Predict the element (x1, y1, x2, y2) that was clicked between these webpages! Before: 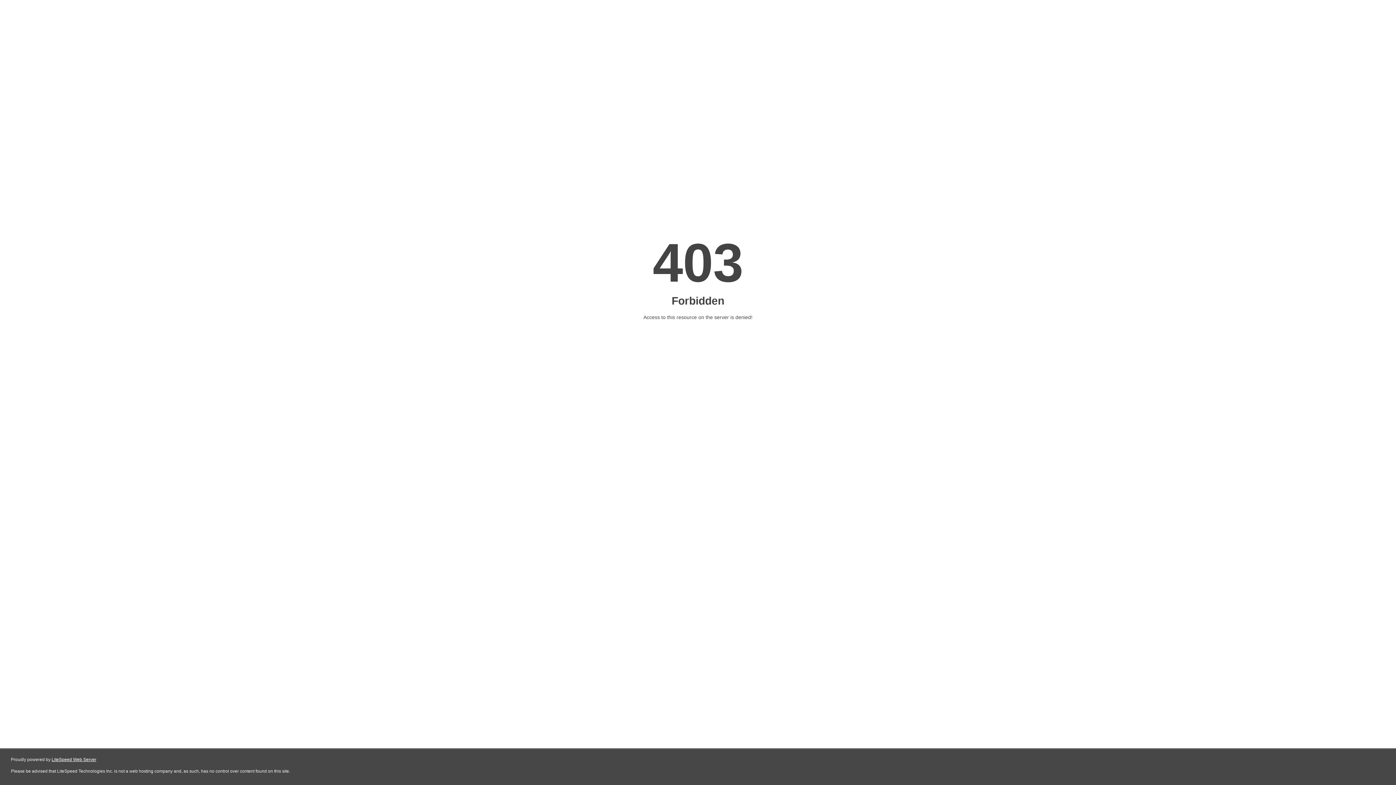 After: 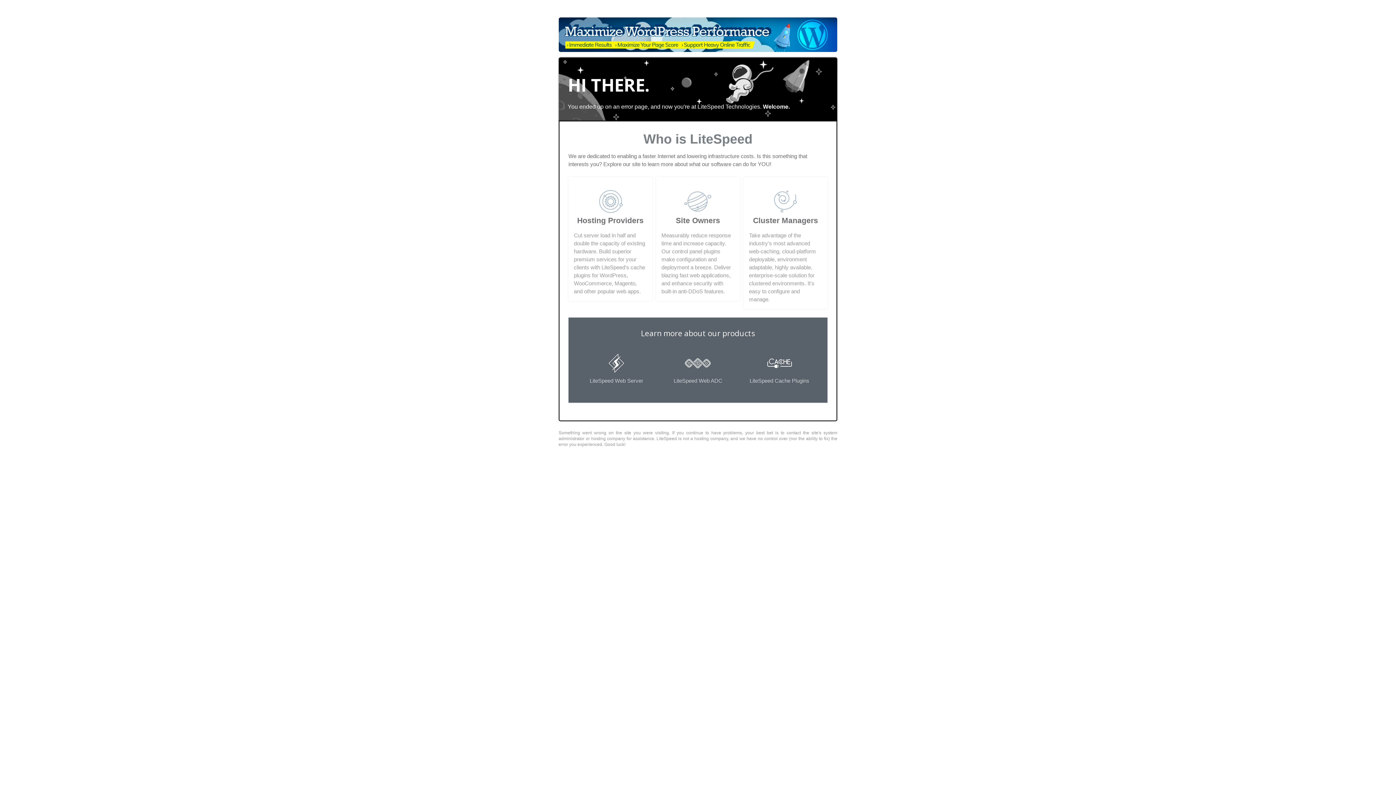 Action: bbox: (51, 757, 96, 762) label: LiteSpeed Web Server